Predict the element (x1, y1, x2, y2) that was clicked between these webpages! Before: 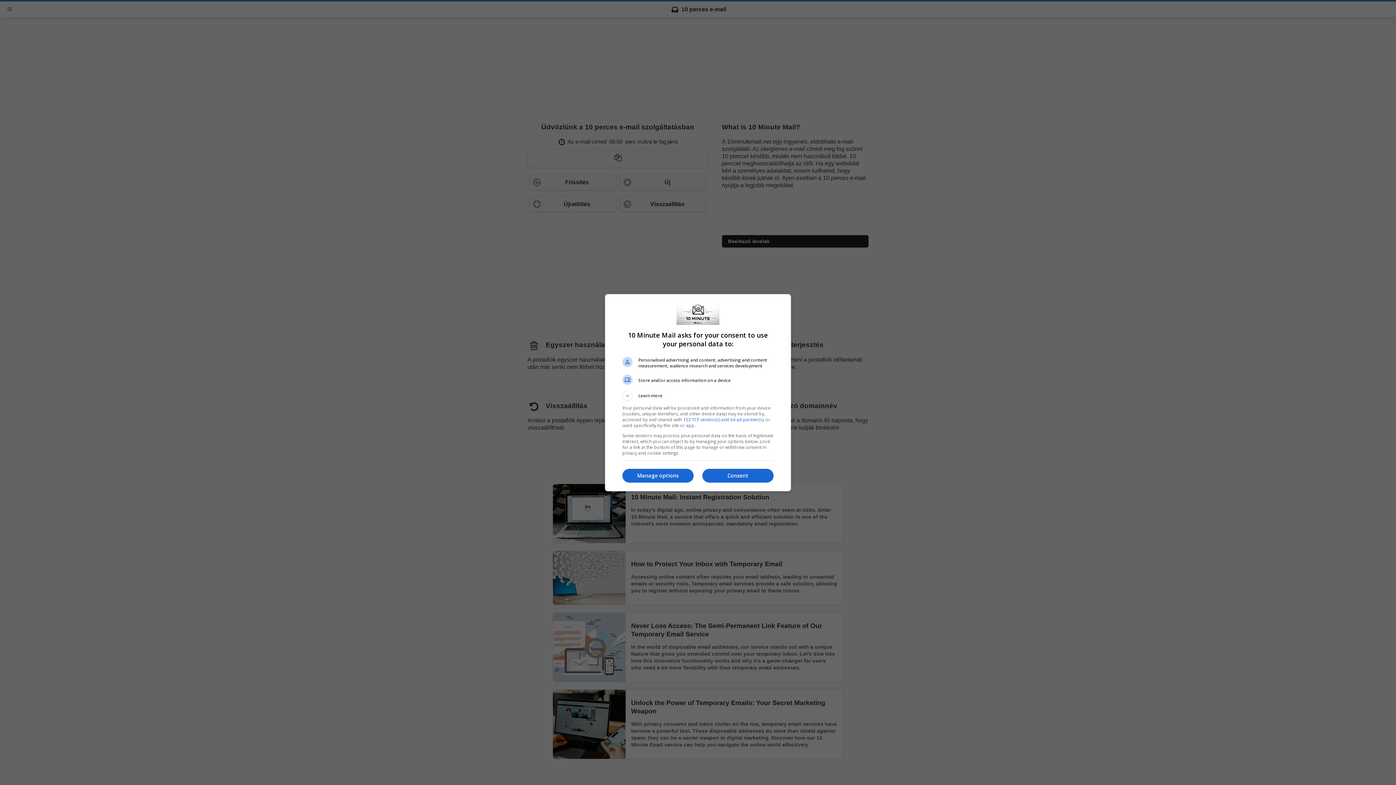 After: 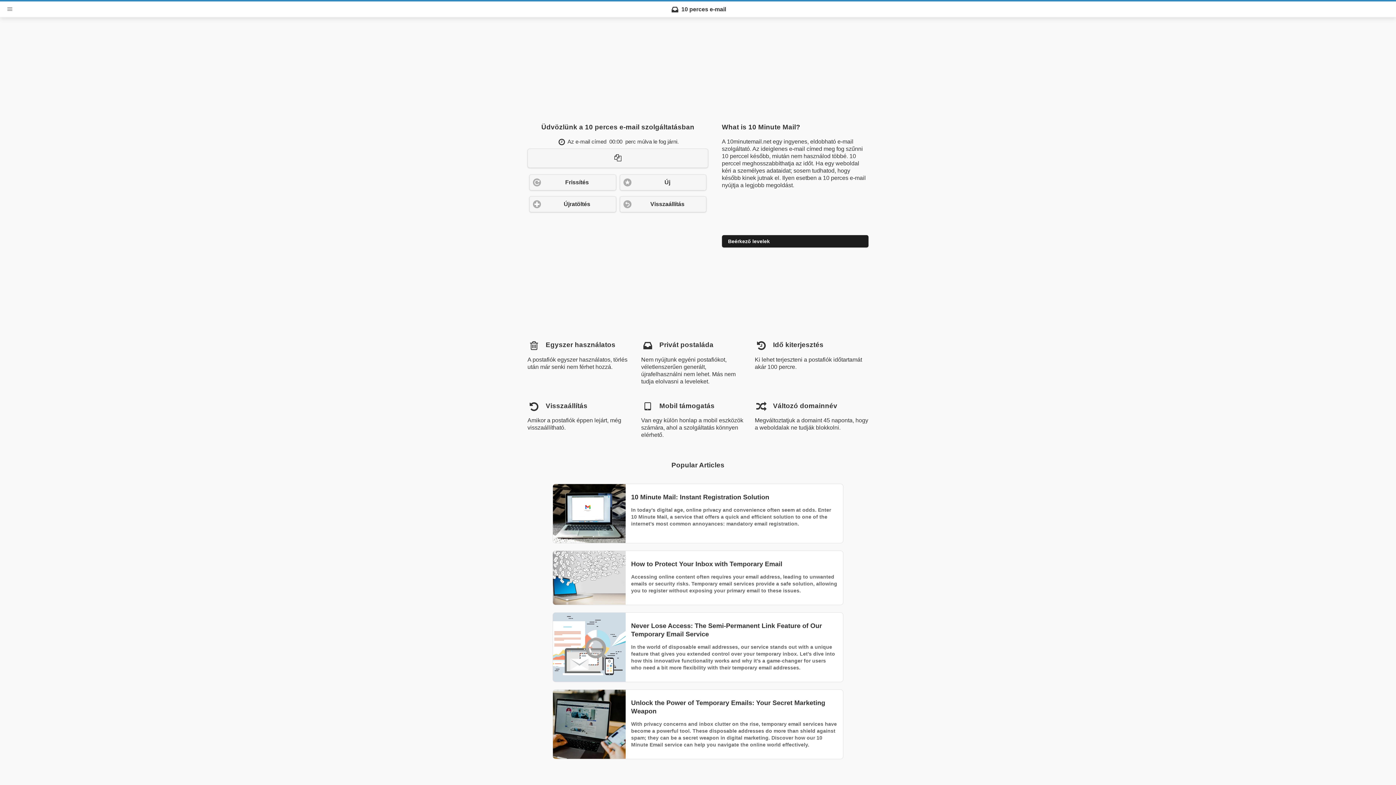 Action: bbox: (702, 469, 773, 482) label: Consent